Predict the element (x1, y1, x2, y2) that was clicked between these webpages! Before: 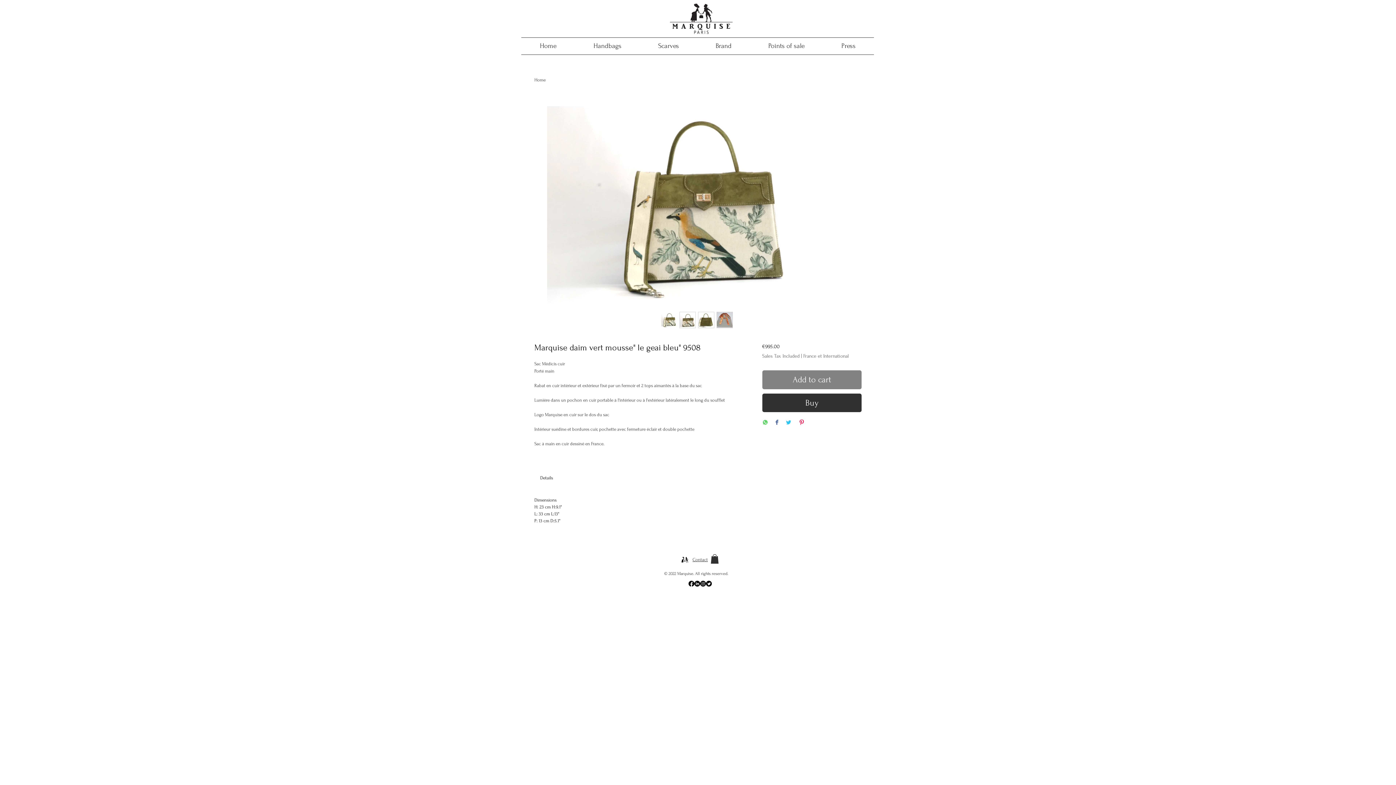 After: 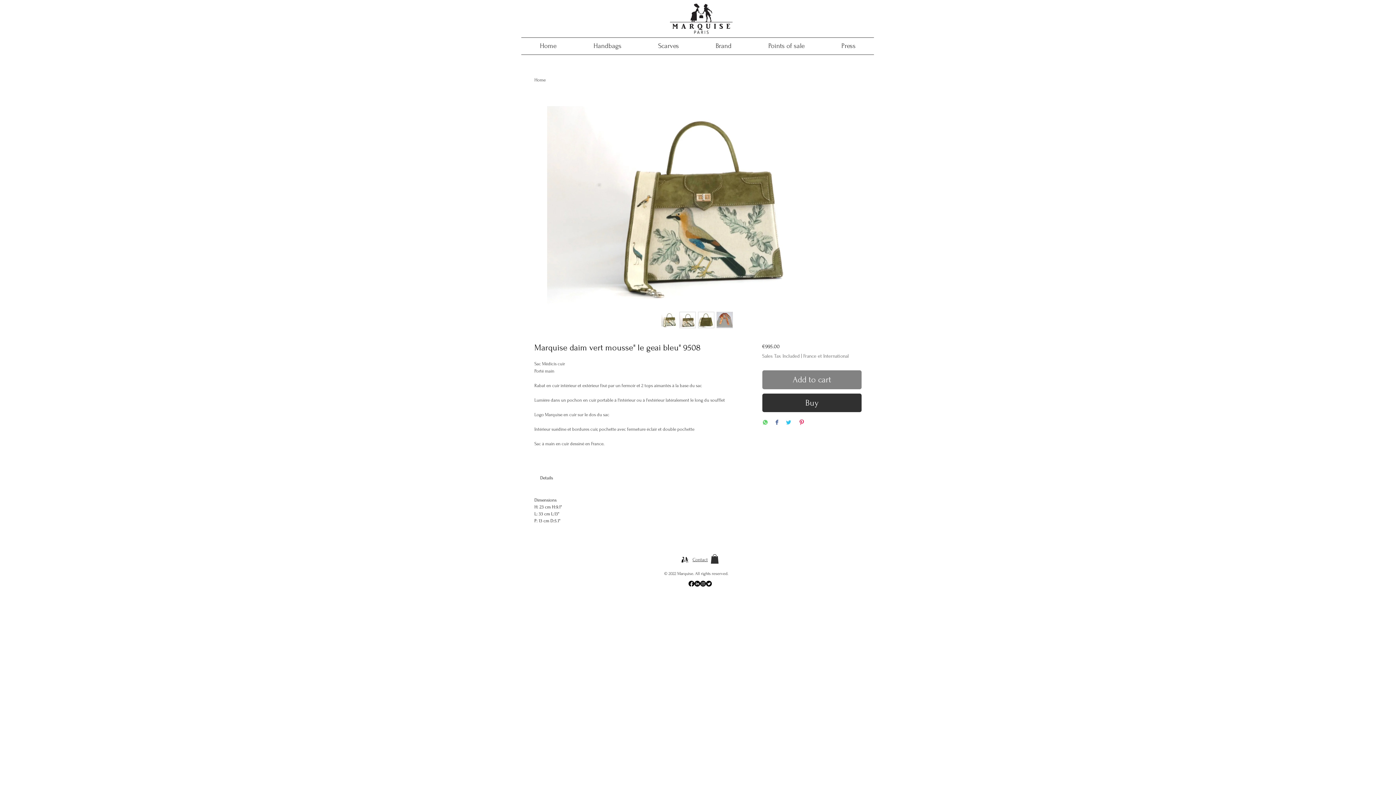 Action: label: Share on Facebook bbox: (775, 419, 778, 426)